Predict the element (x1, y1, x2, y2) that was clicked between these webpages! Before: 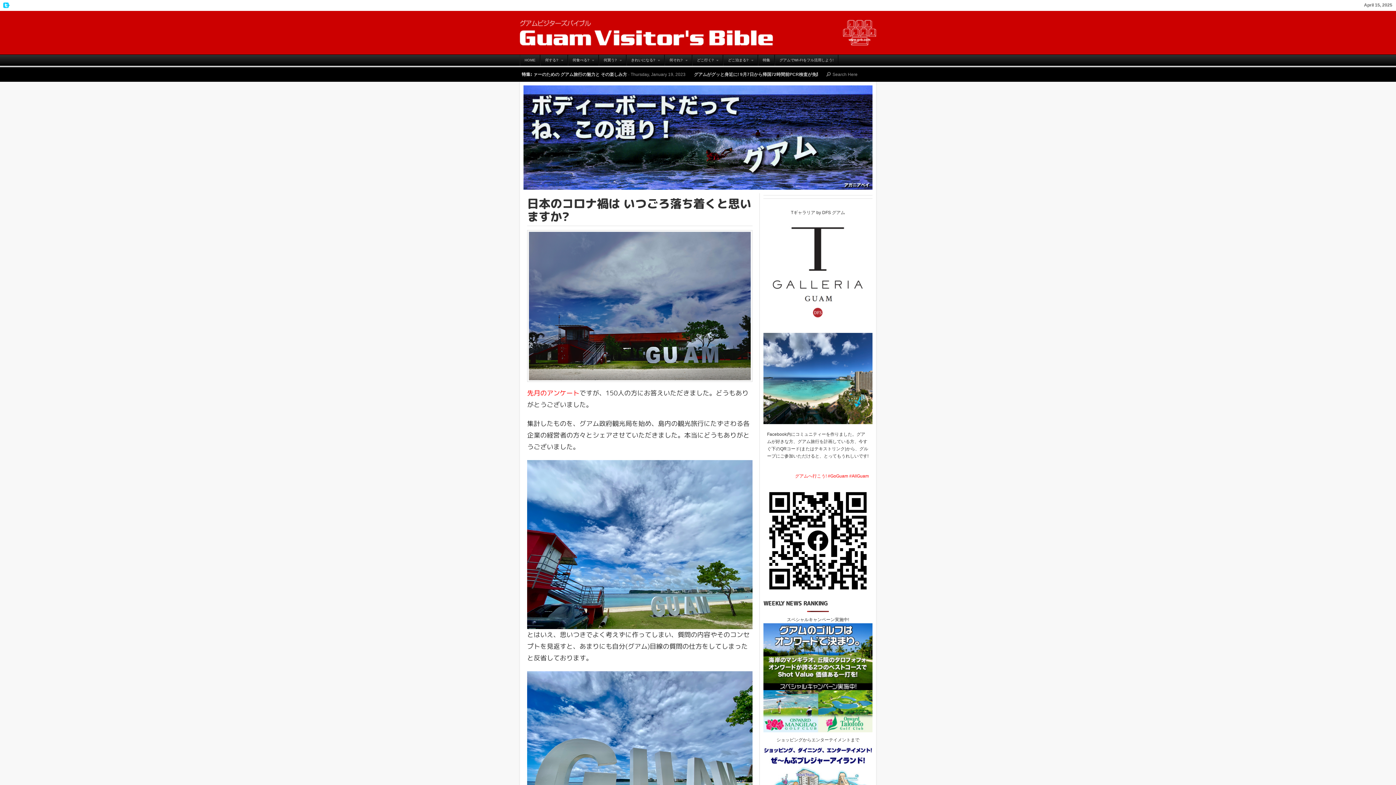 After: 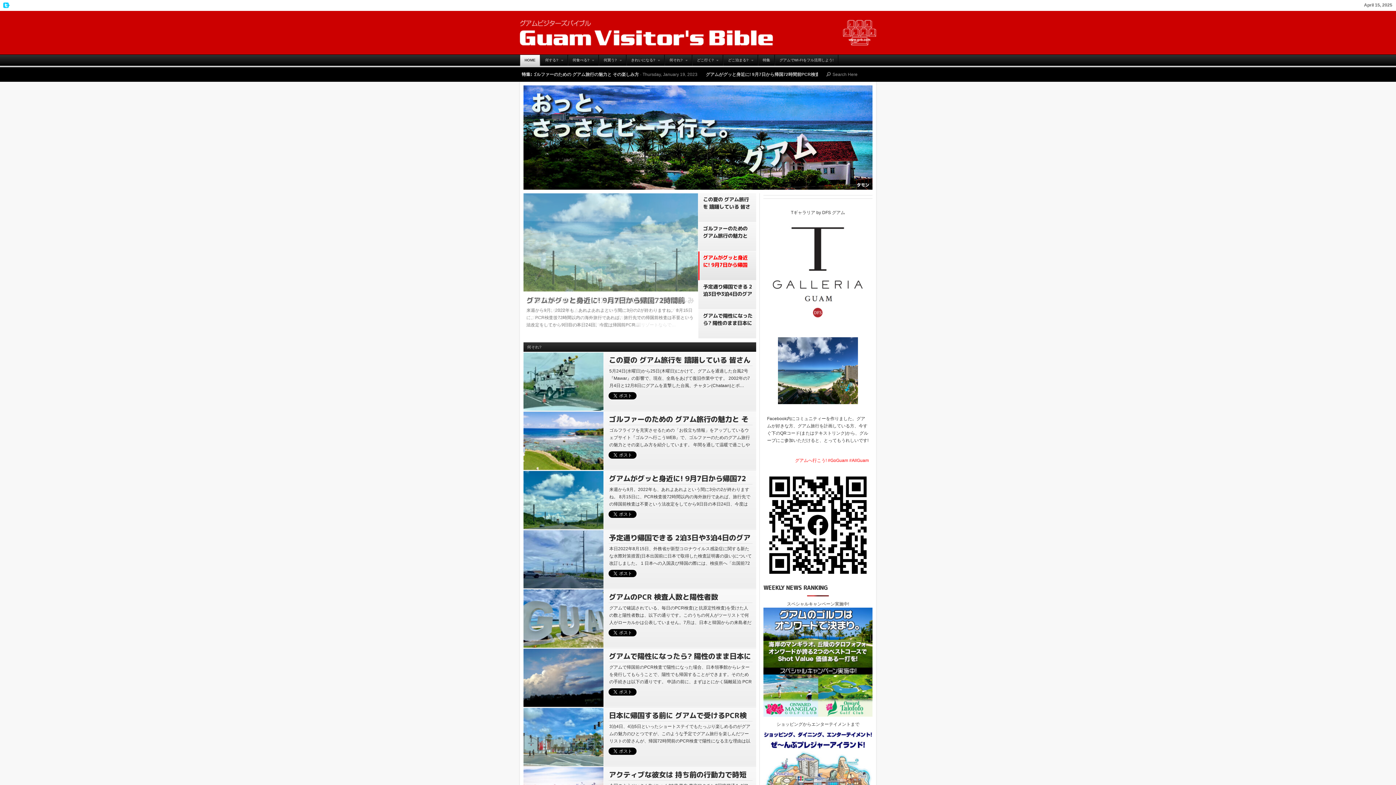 Action: label: HOME bbox: (520, 54, 540, 65)